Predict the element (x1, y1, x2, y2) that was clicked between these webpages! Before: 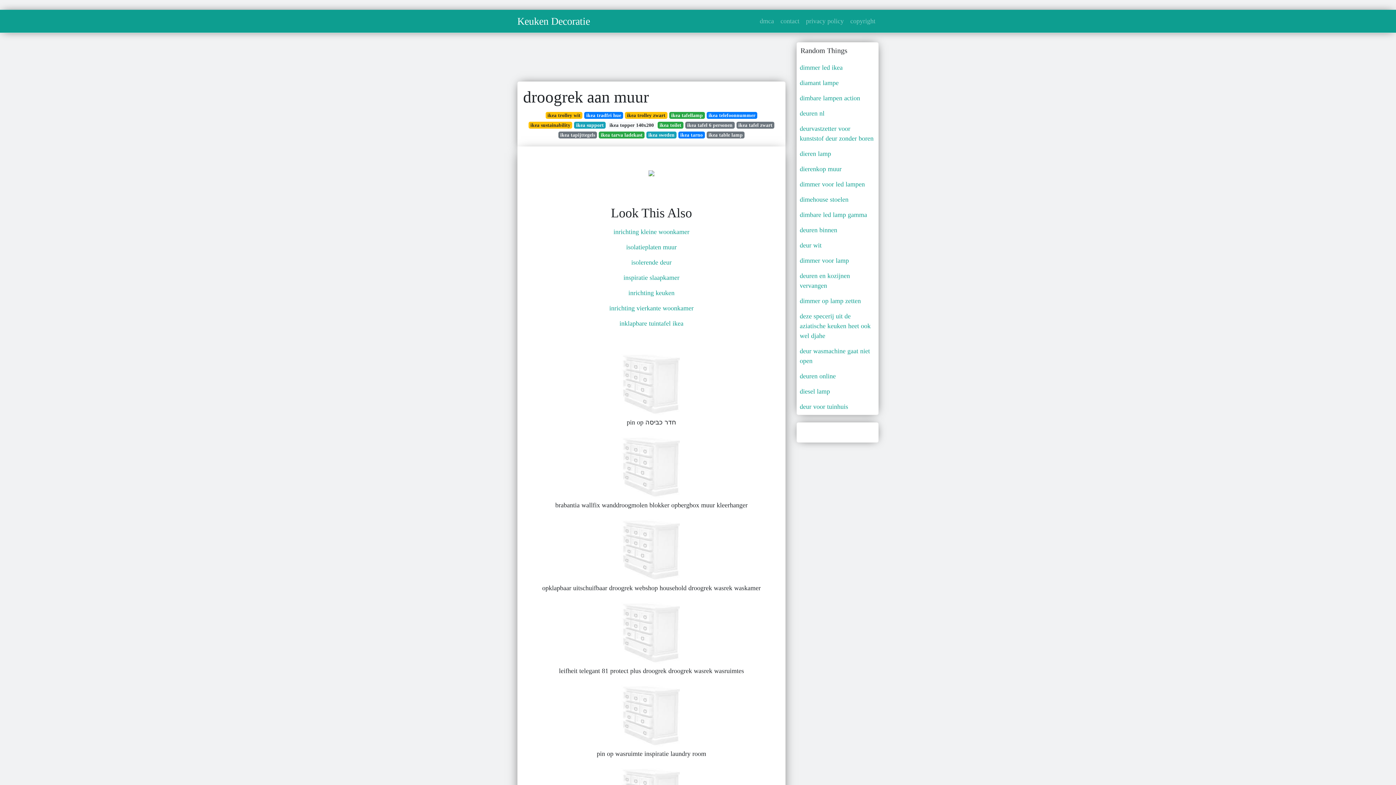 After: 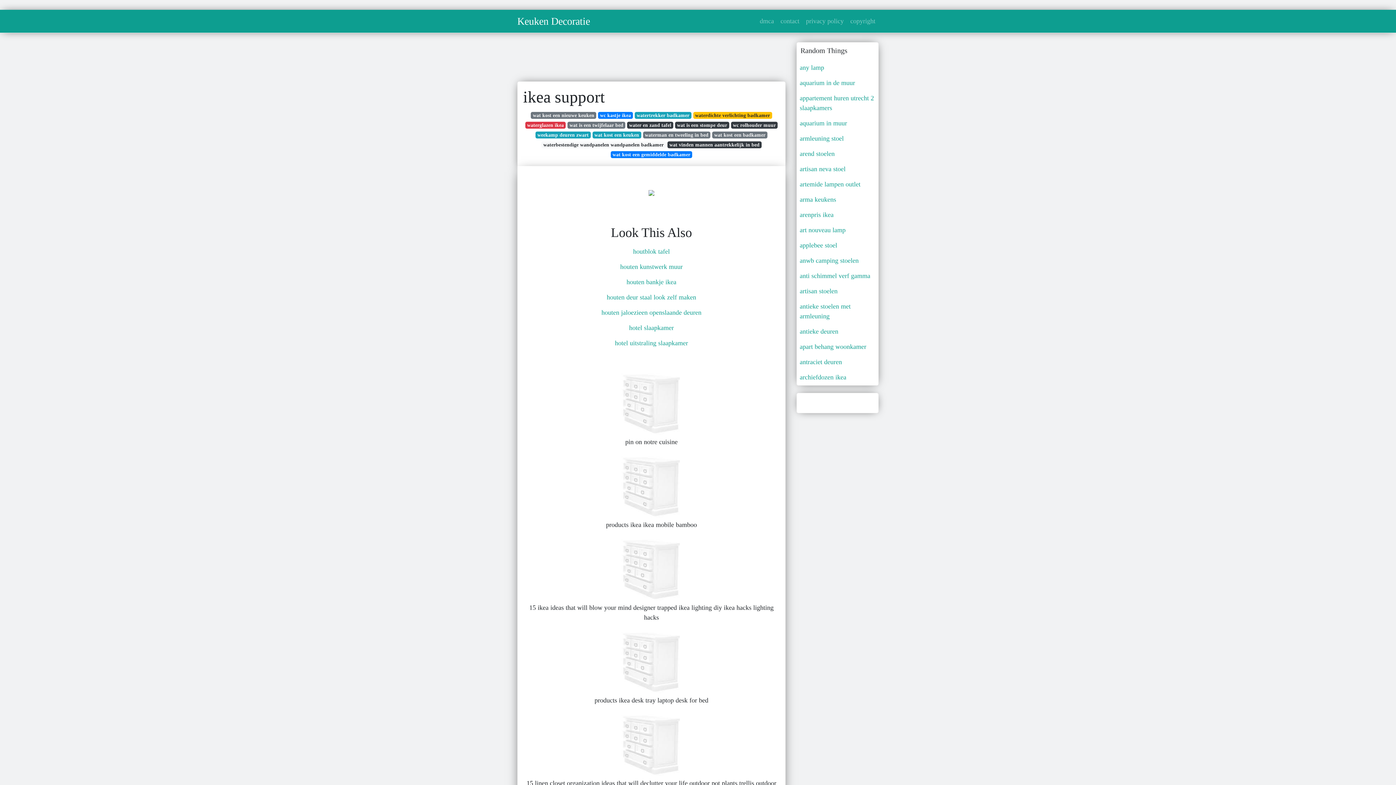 Action: bbox: (574, 121, 605, 128) label: ikea support